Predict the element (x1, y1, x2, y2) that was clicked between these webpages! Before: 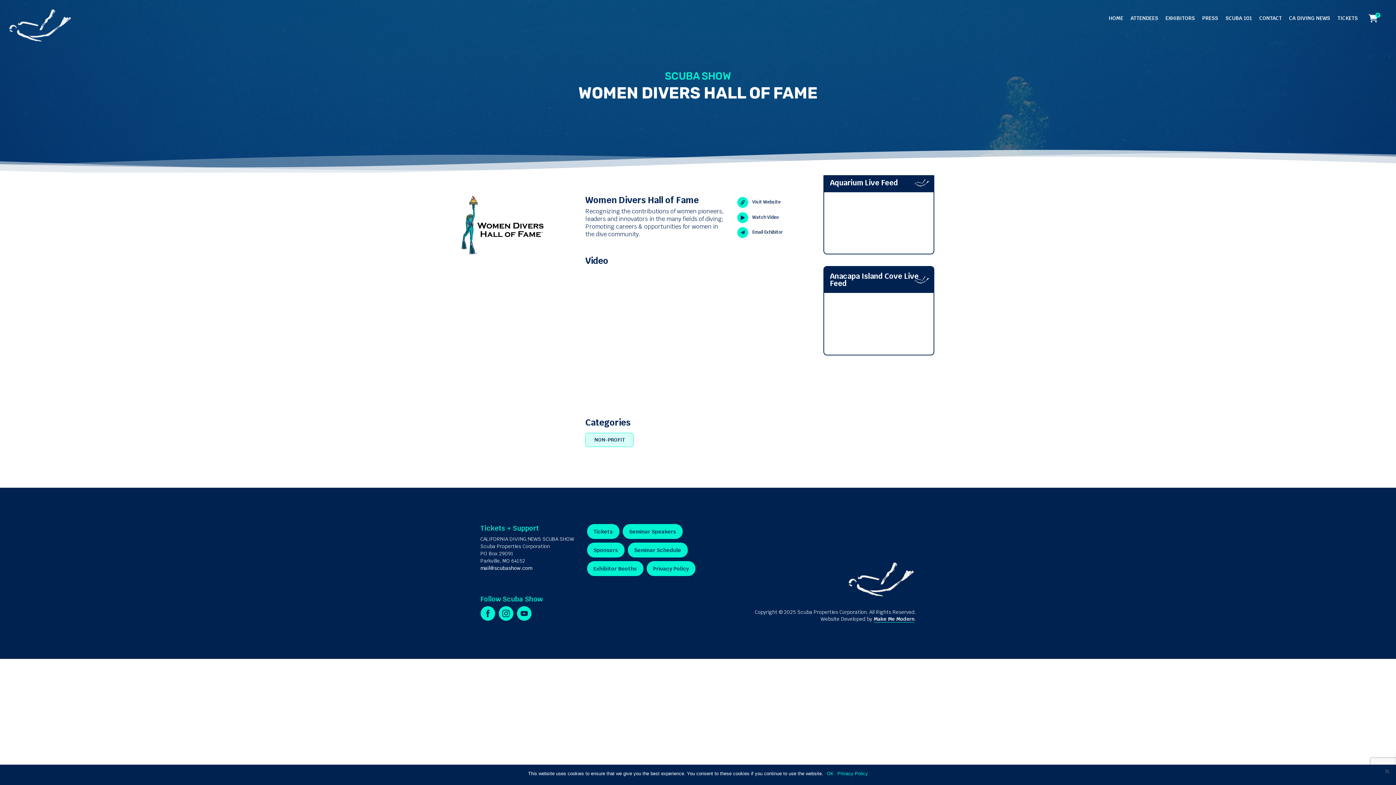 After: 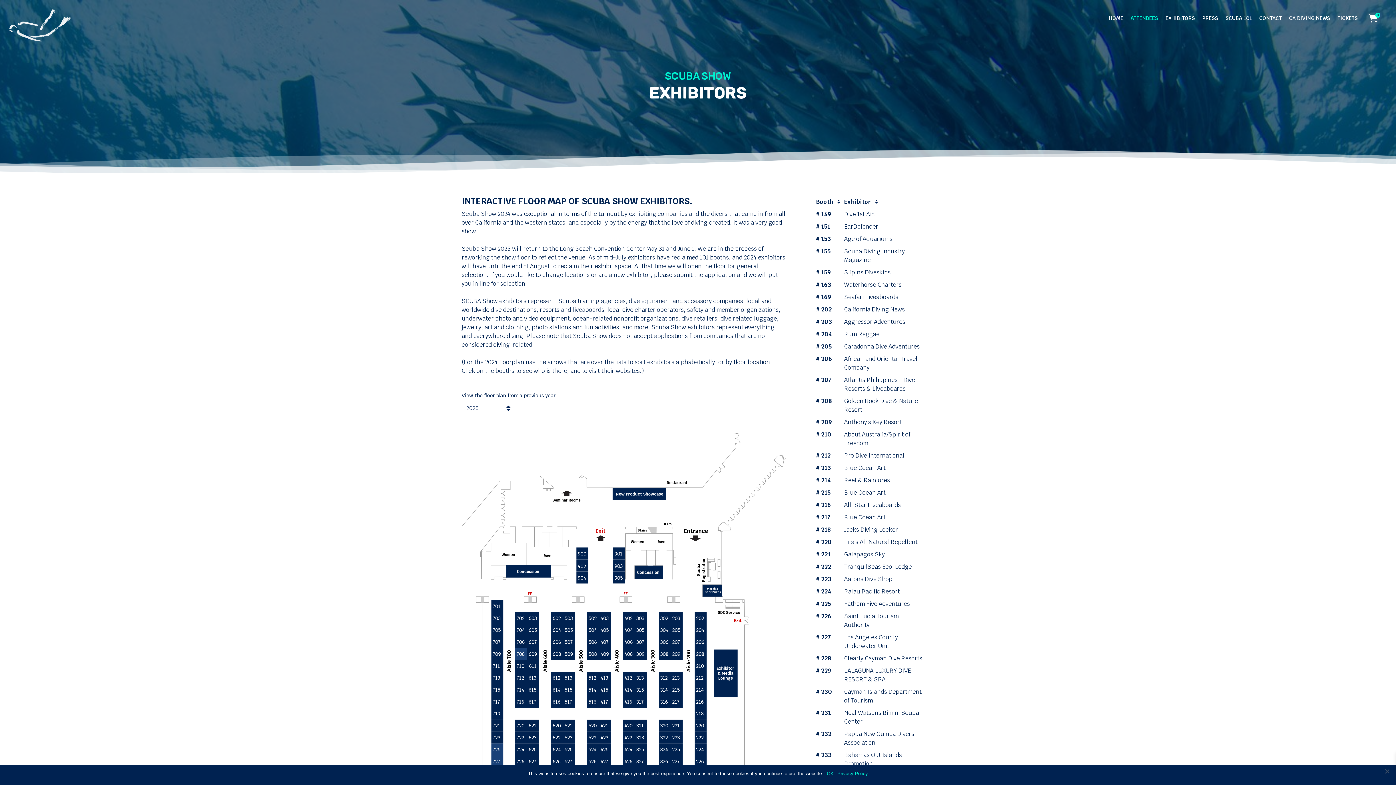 Action: label: Exhibitor Booths bbox: (593, 565, 636, 572)